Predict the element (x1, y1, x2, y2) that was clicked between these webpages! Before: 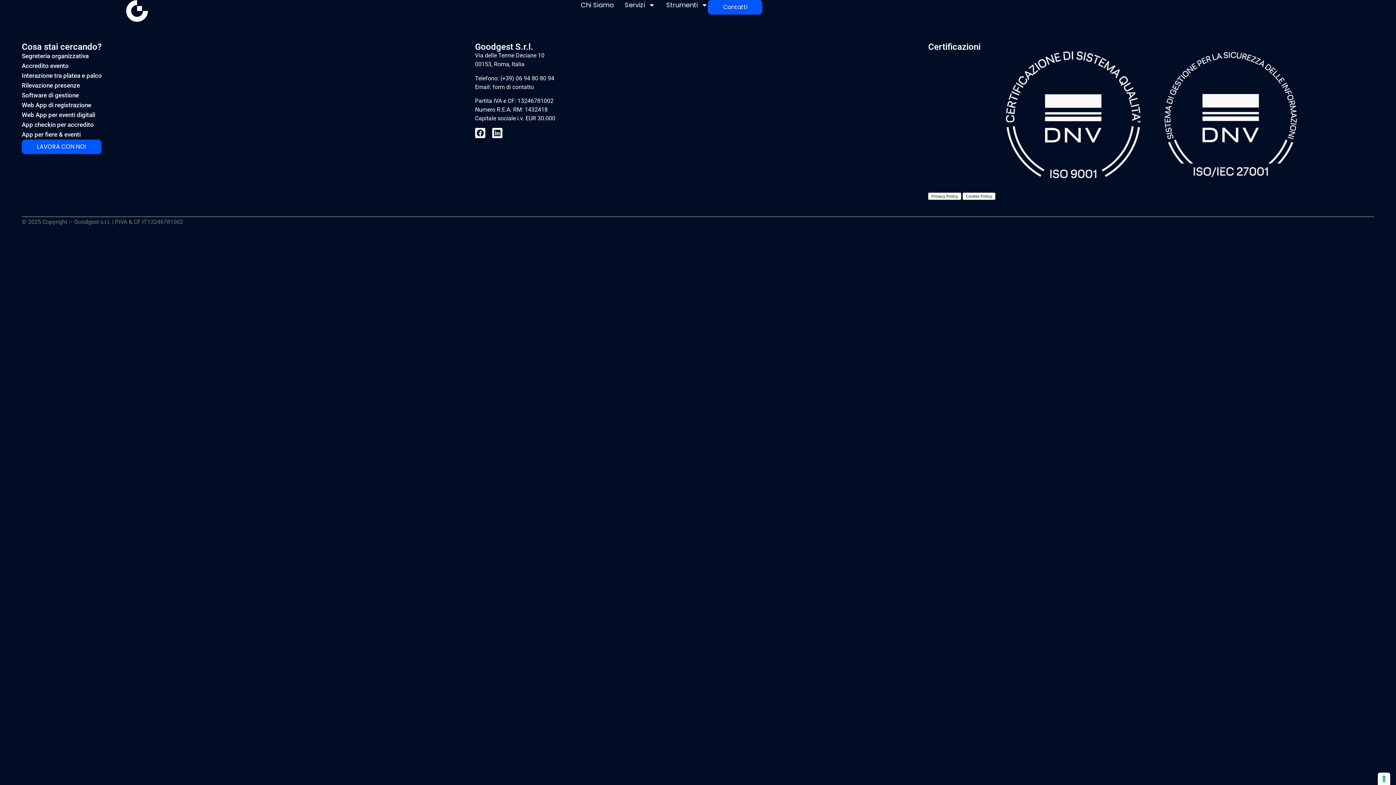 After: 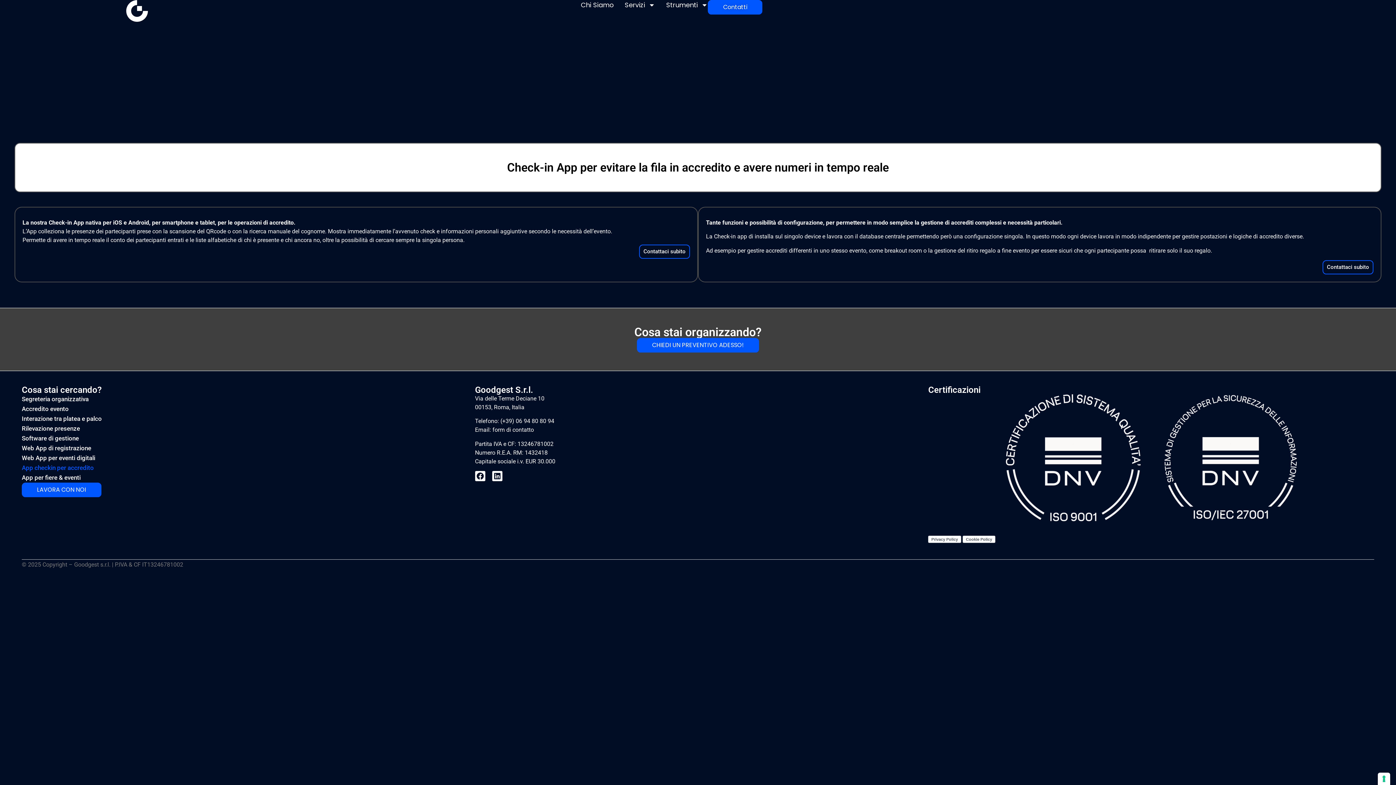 Action: label: App checkin per accredito bbox: (21, 120, 467, 129)